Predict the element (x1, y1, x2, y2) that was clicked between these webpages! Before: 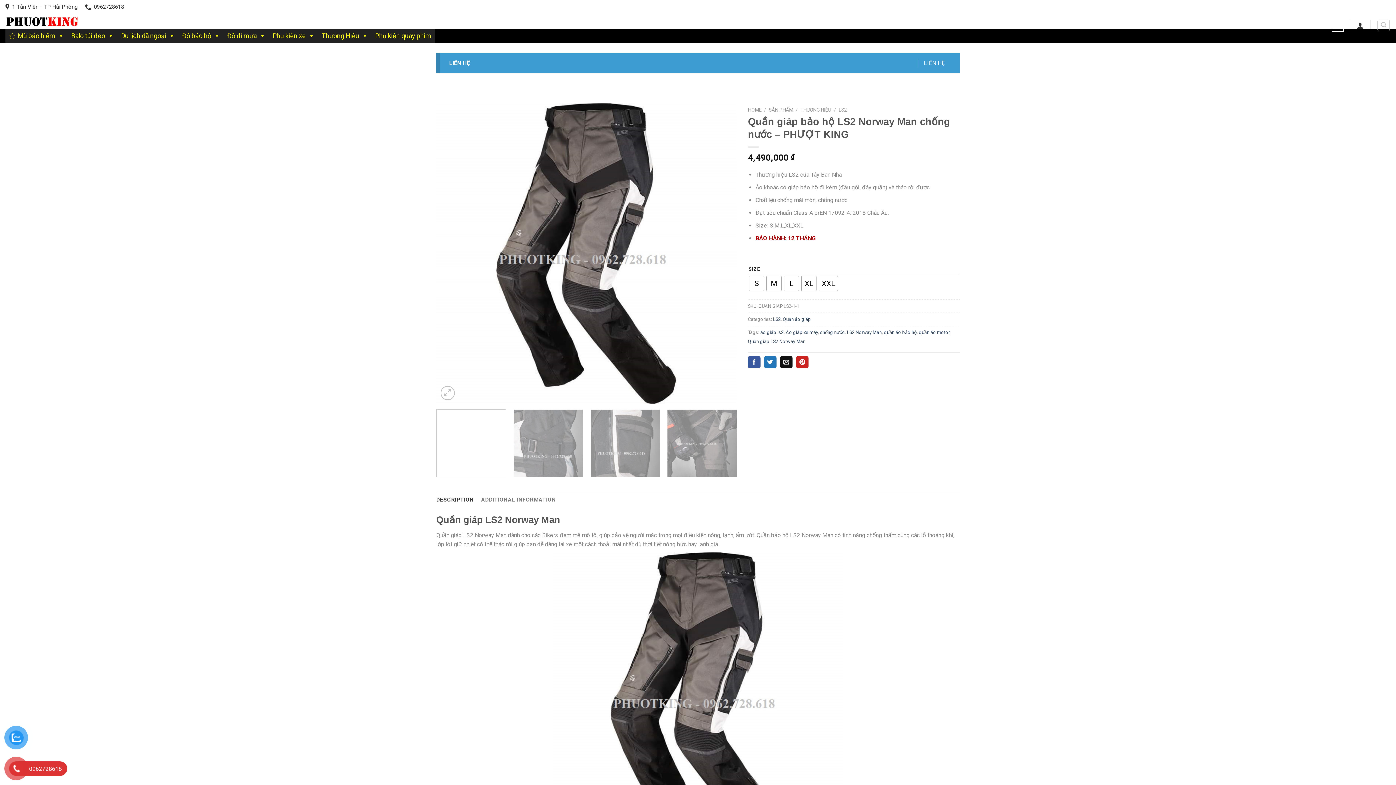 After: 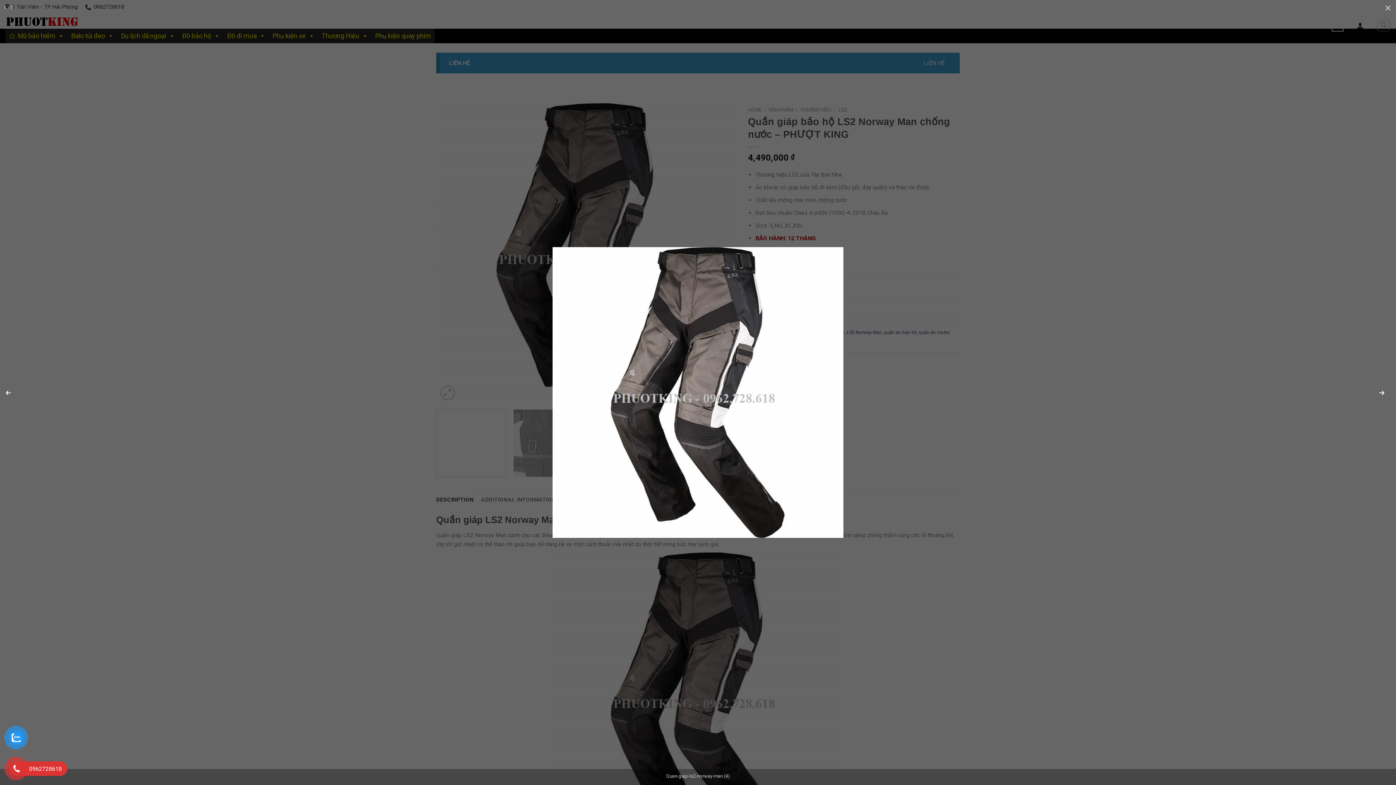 Action: bbox: (436, 249, 737, 256)